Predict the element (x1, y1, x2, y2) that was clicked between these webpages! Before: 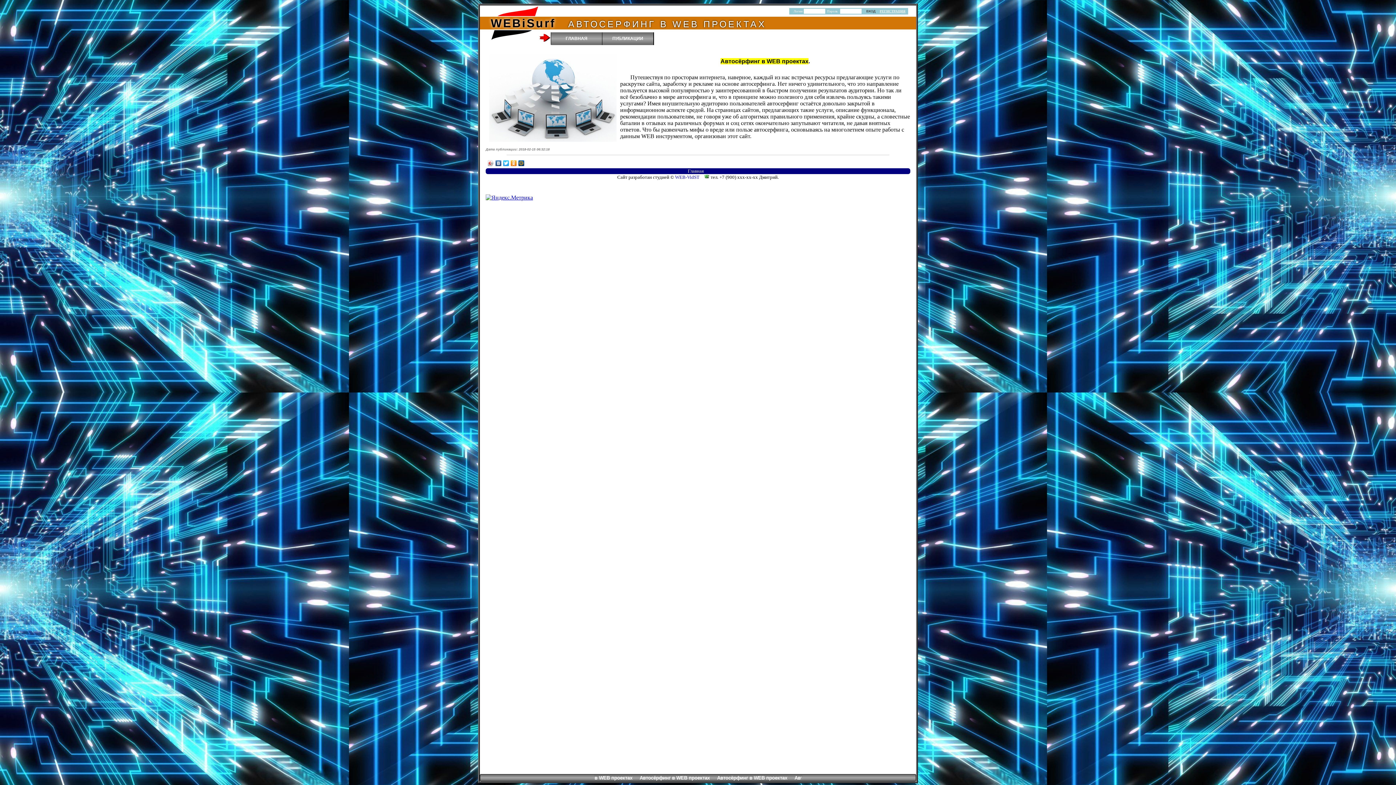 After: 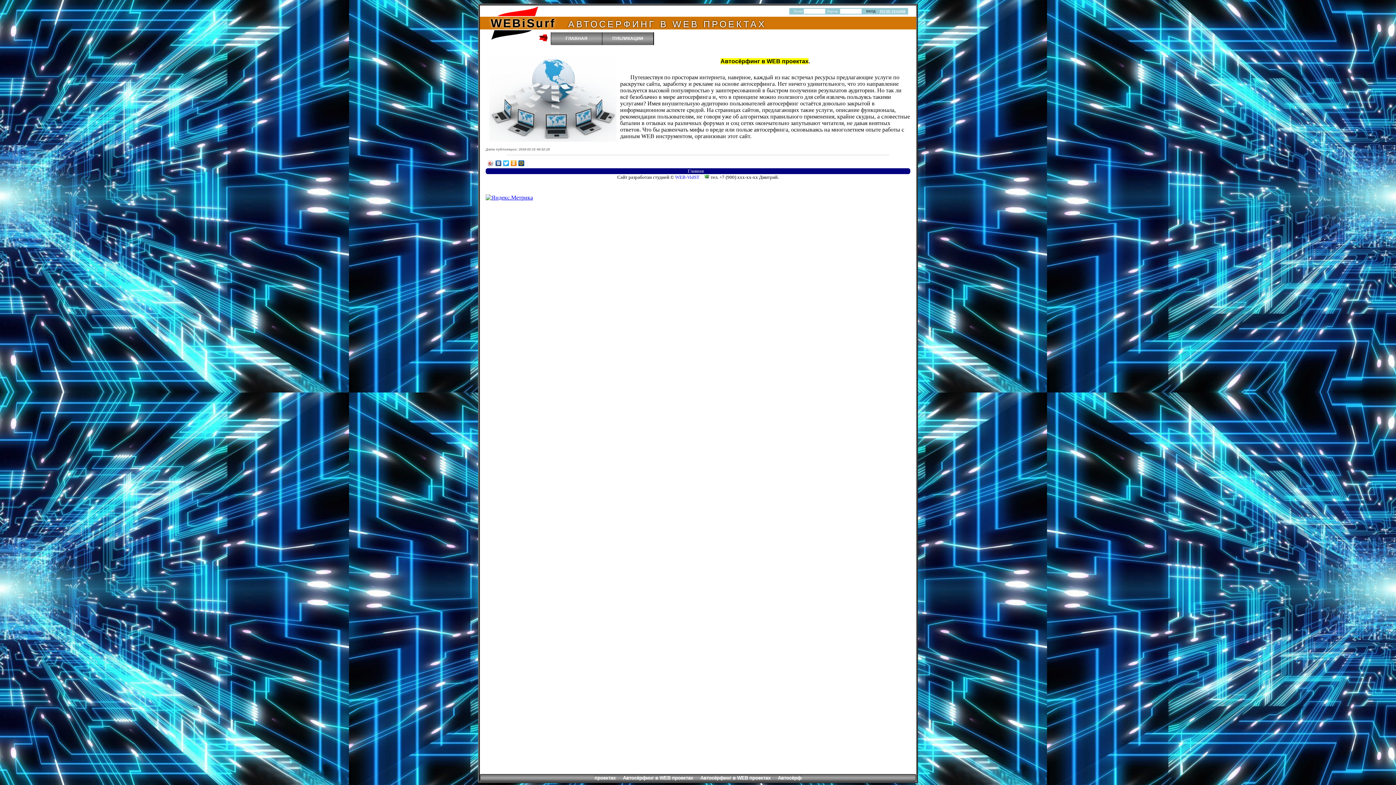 Action: bbox: (494, 158, 502, 167)